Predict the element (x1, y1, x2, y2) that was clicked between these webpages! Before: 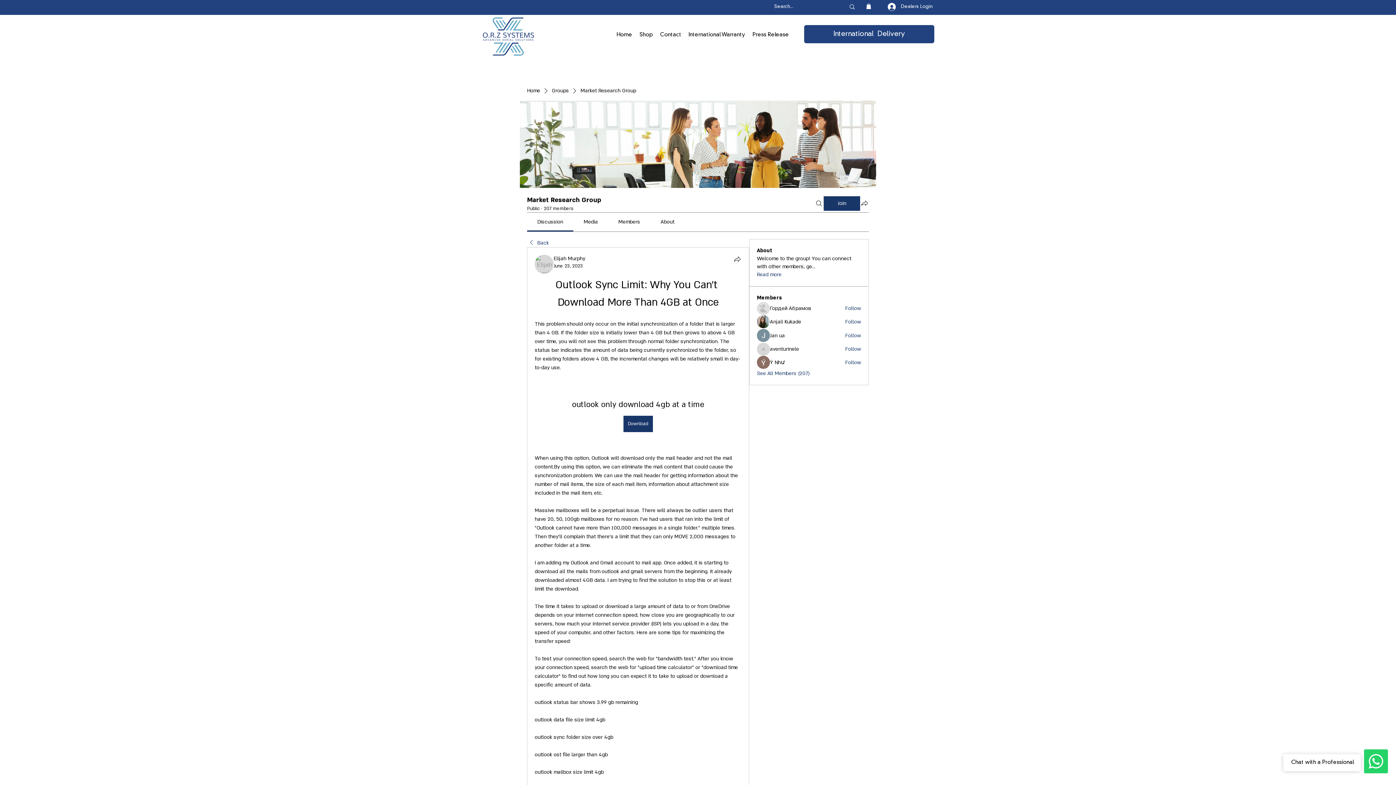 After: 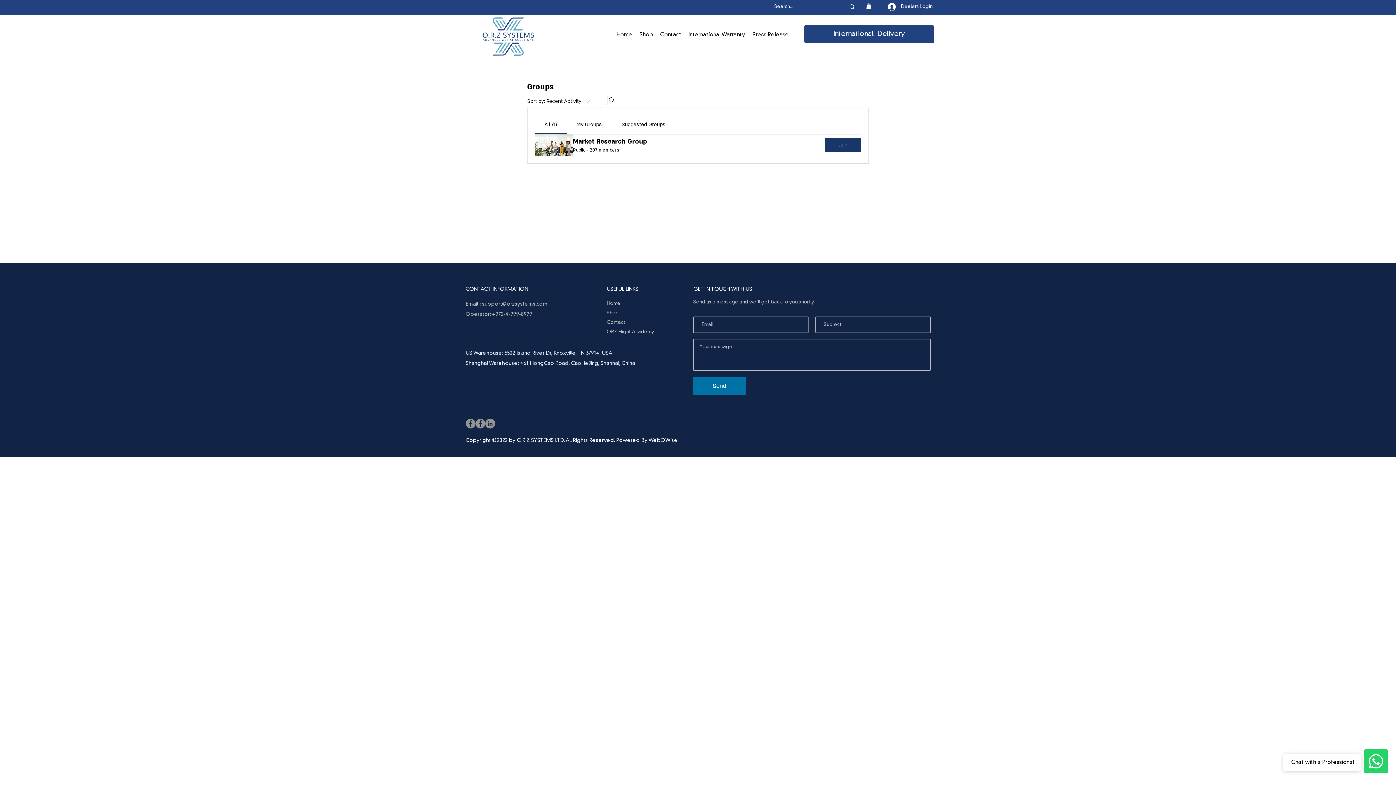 Action: bbox: (552, 86, 569, 94) label: Groups